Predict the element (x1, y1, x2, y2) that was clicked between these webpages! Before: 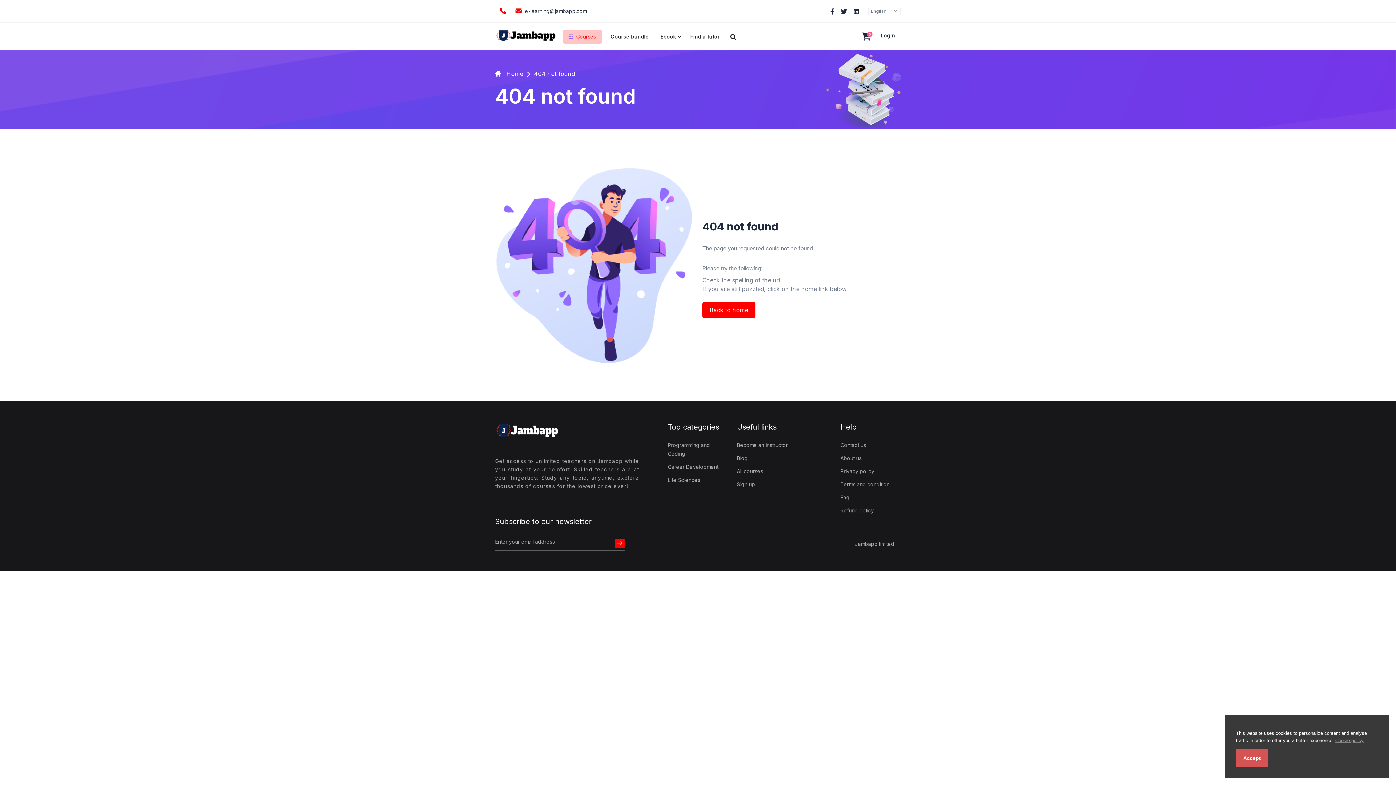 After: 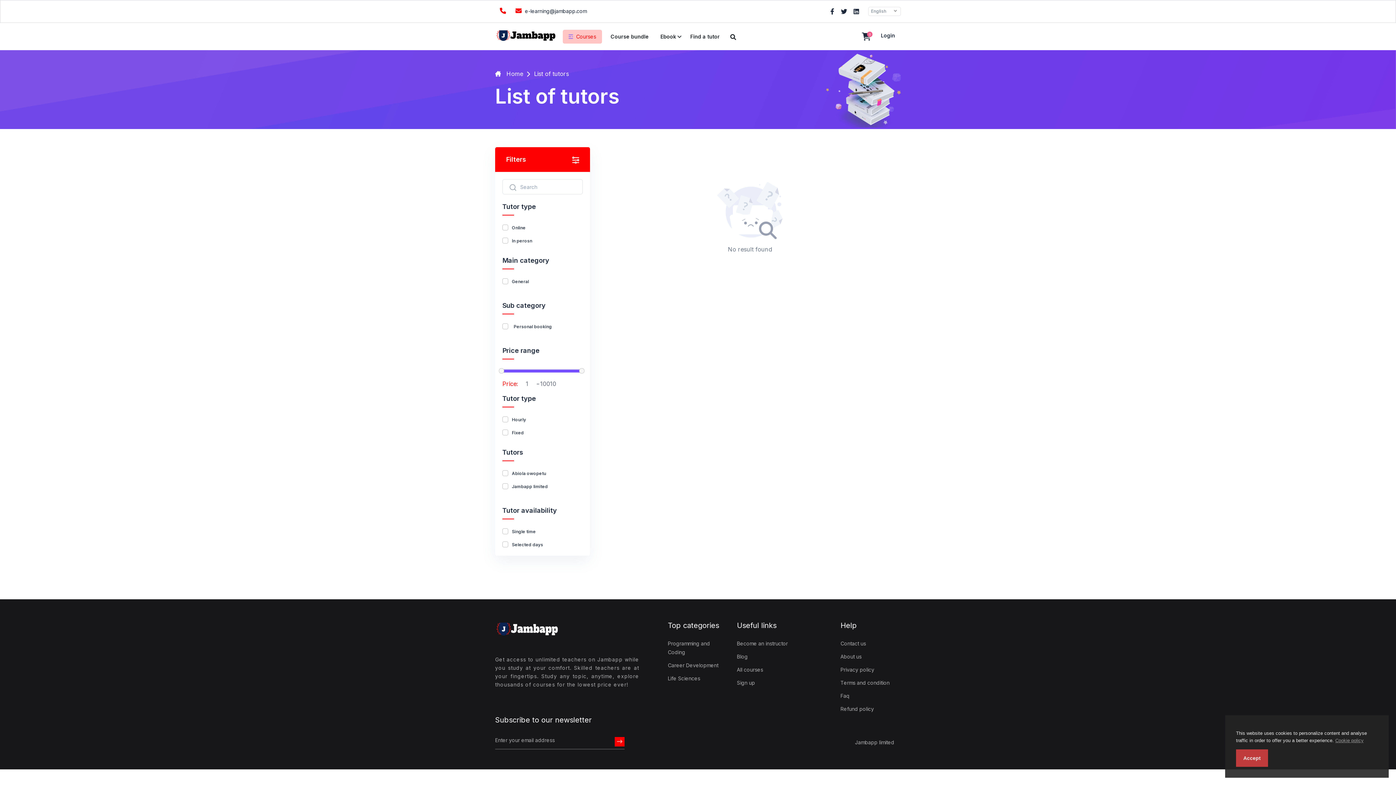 Action: label: Find a tutor bbox: (687, 29, 722, 43)